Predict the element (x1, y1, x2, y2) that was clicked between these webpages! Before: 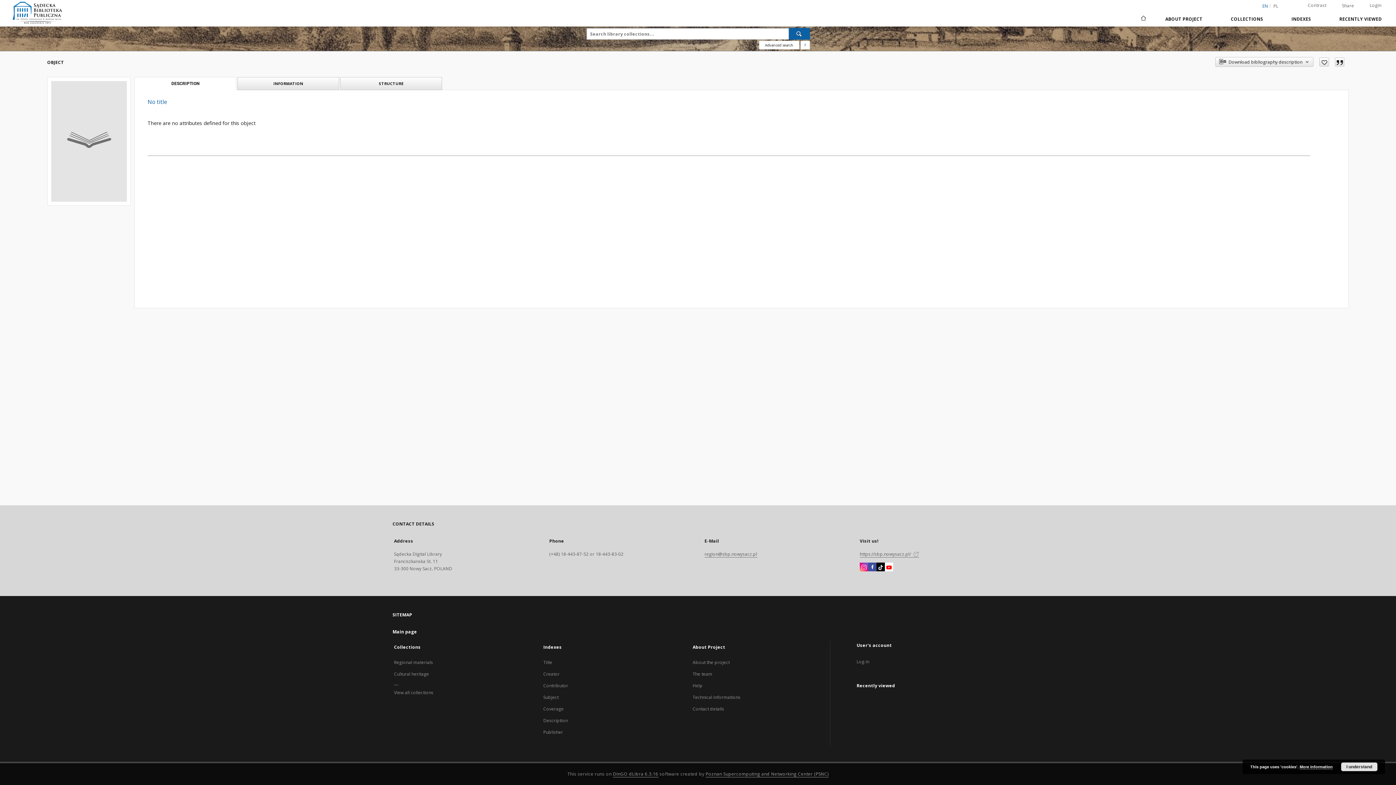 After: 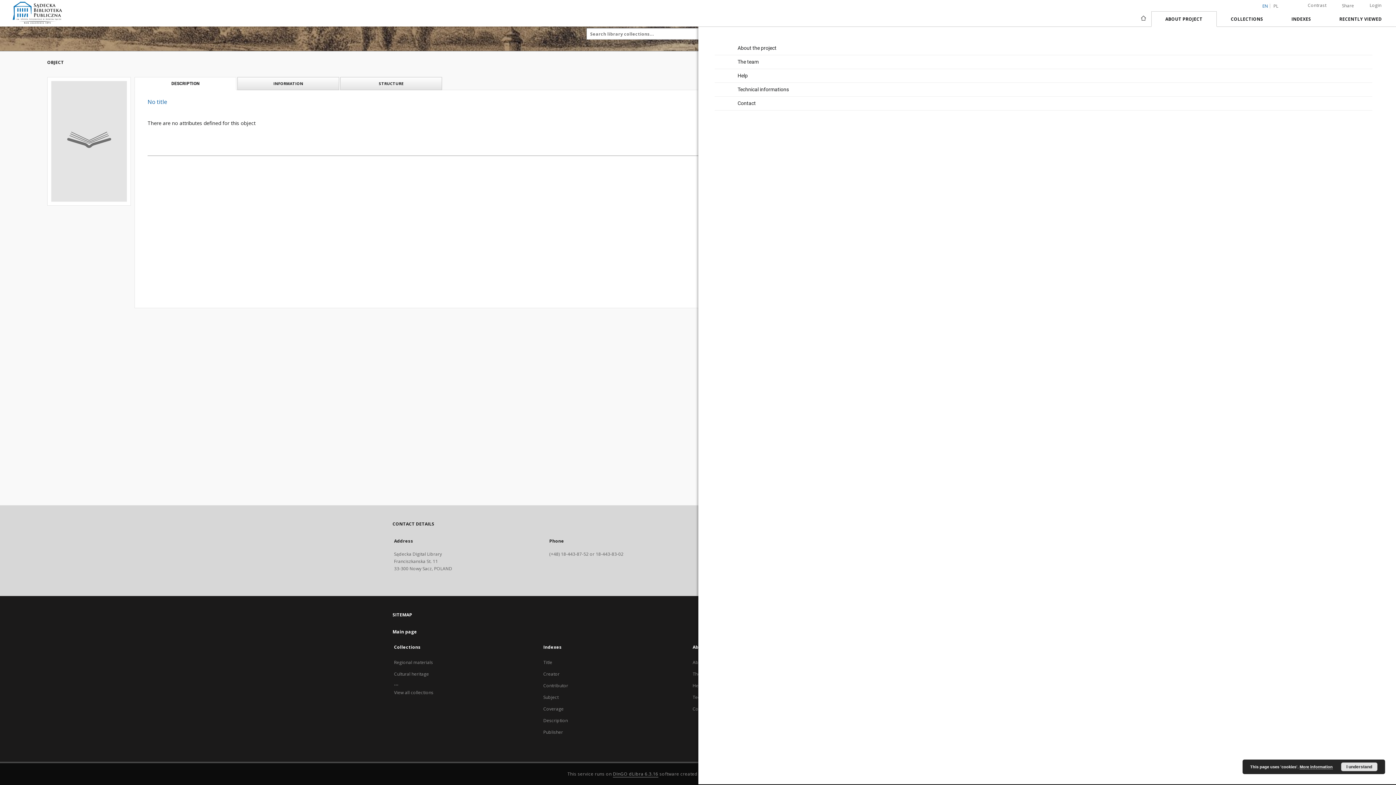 Action: label: ABOUT PROJECT bbox: (1151, 11, 1217, 26)